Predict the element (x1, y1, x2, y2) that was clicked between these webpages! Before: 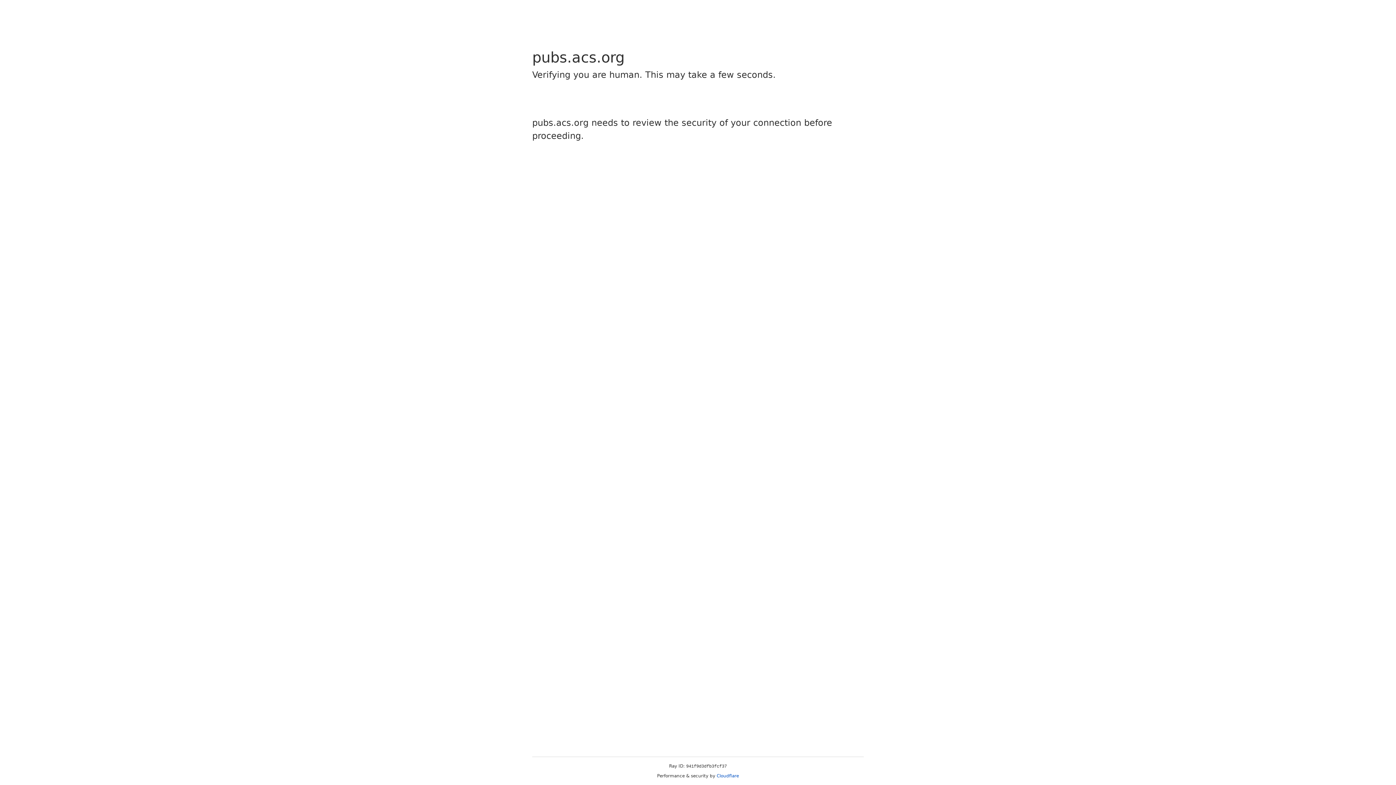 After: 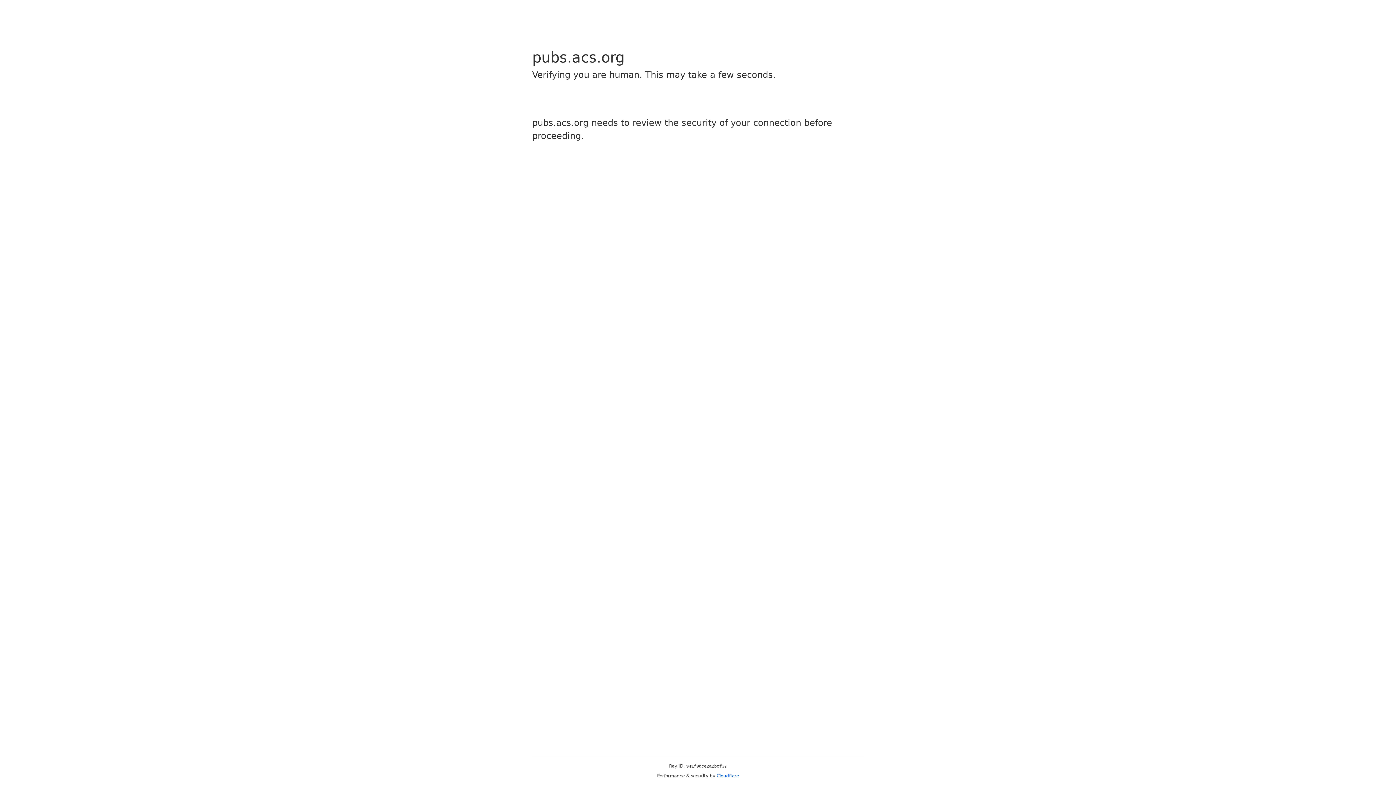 Action: label: Cloudflare bbox: (716, 773, 739, 778)